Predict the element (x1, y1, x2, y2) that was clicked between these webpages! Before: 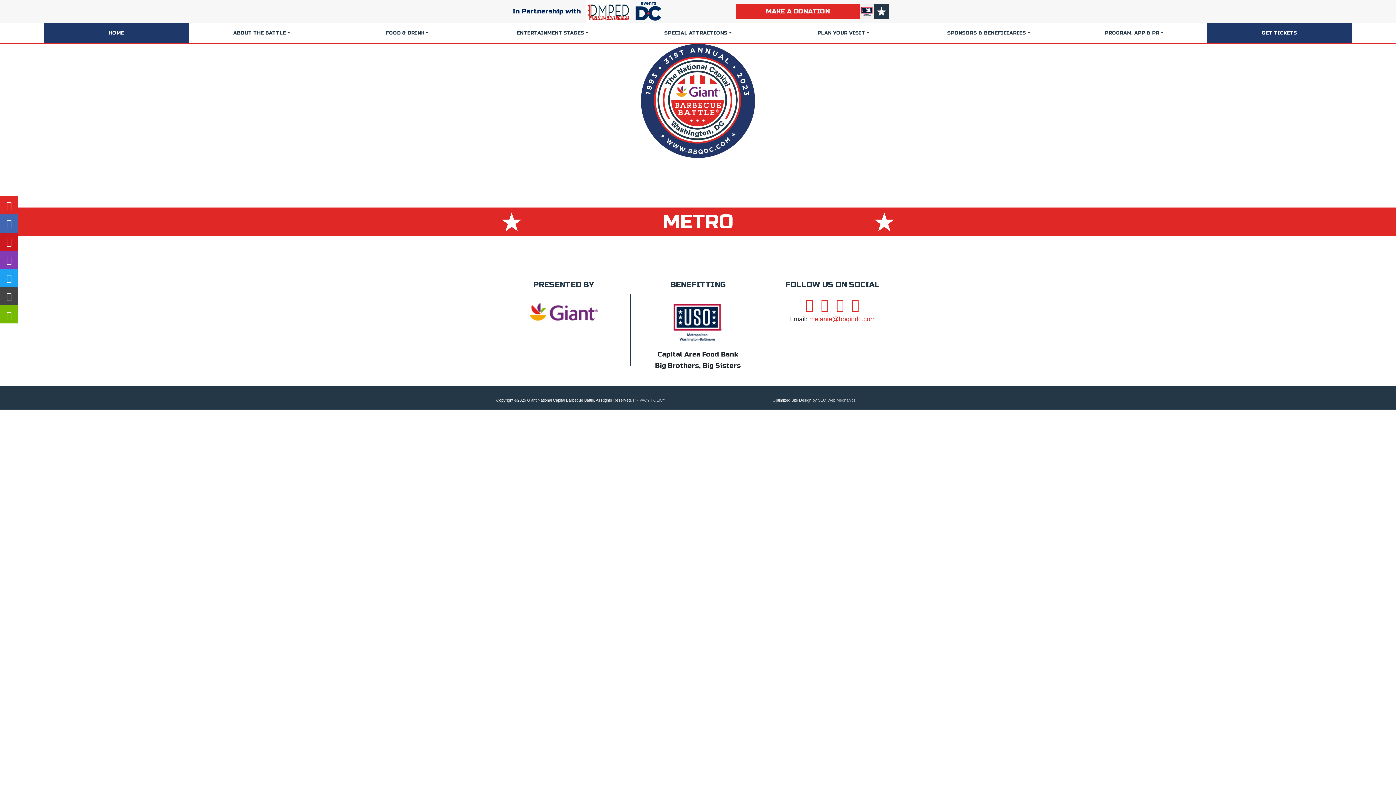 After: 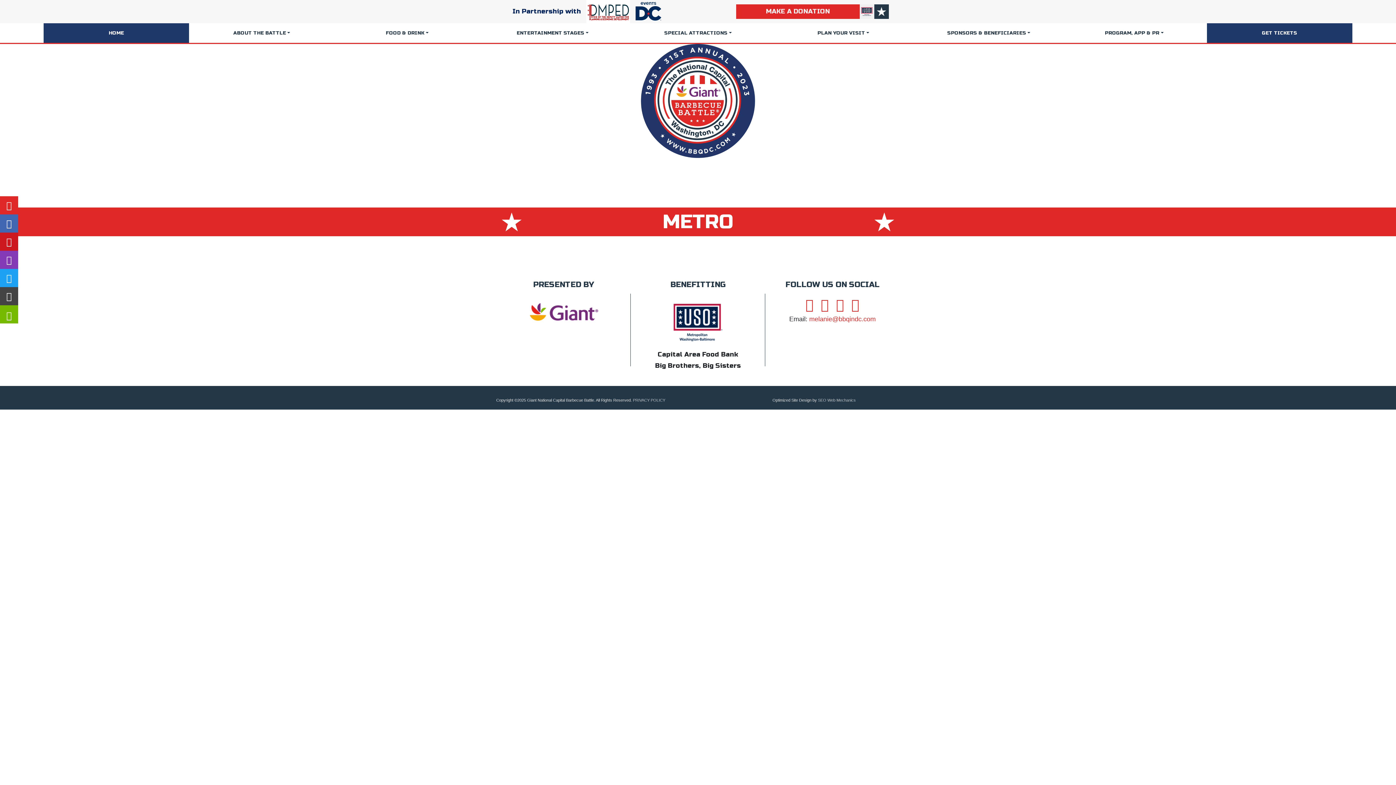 Action: bbox: (645, 296, 750, 348)